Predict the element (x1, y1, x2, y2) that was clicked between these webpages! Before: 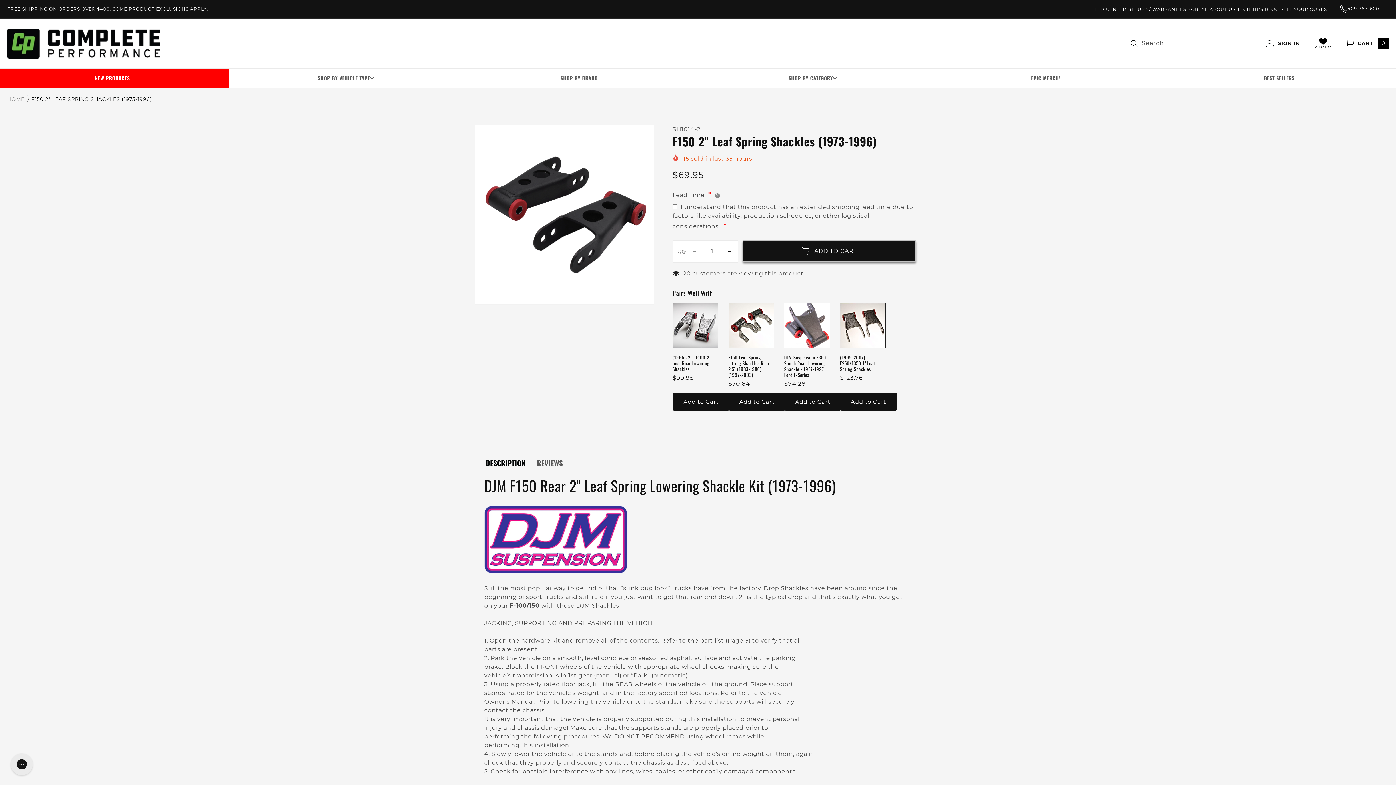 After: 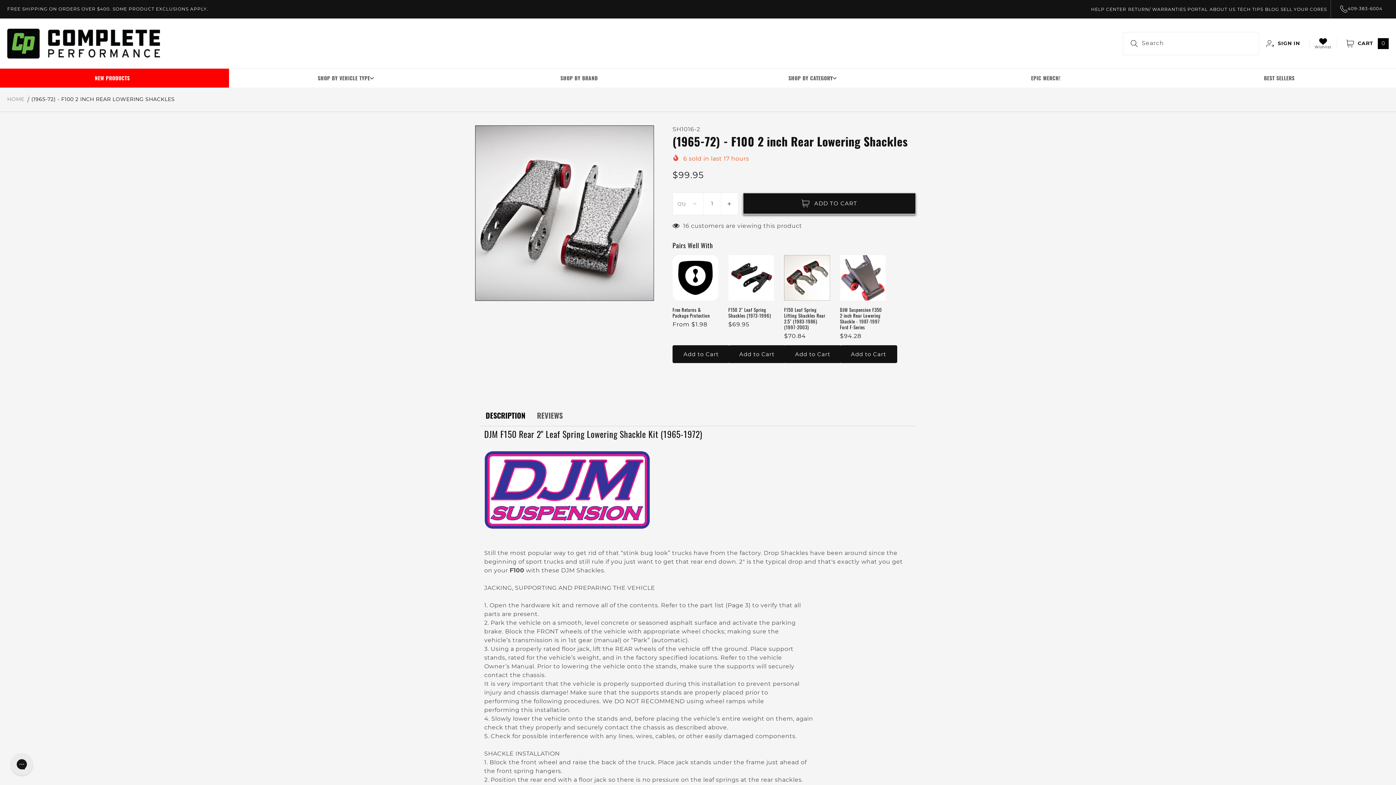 Action: bbox: (672, 354, 718, 372) label: (1965-72) - F100 2 inch Rear Lowering Shackles